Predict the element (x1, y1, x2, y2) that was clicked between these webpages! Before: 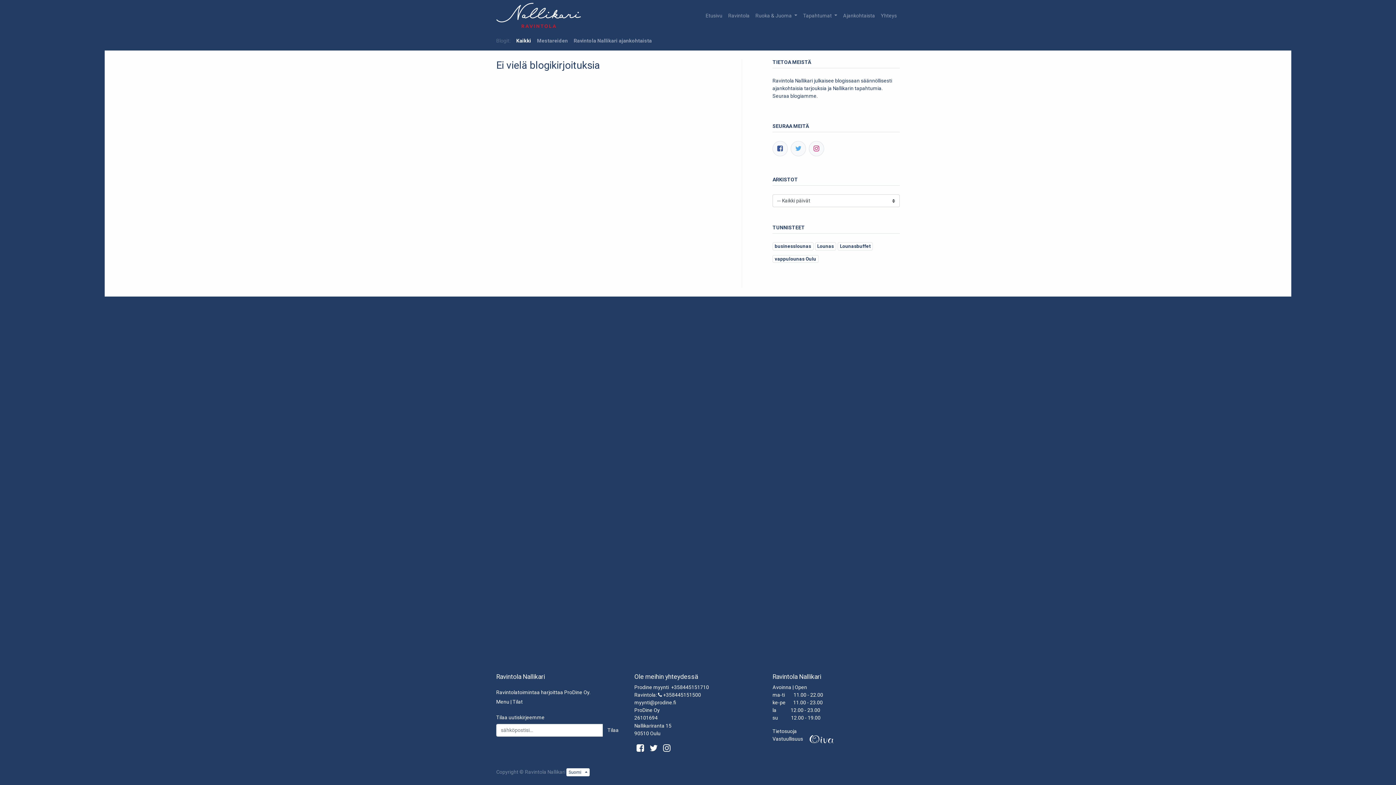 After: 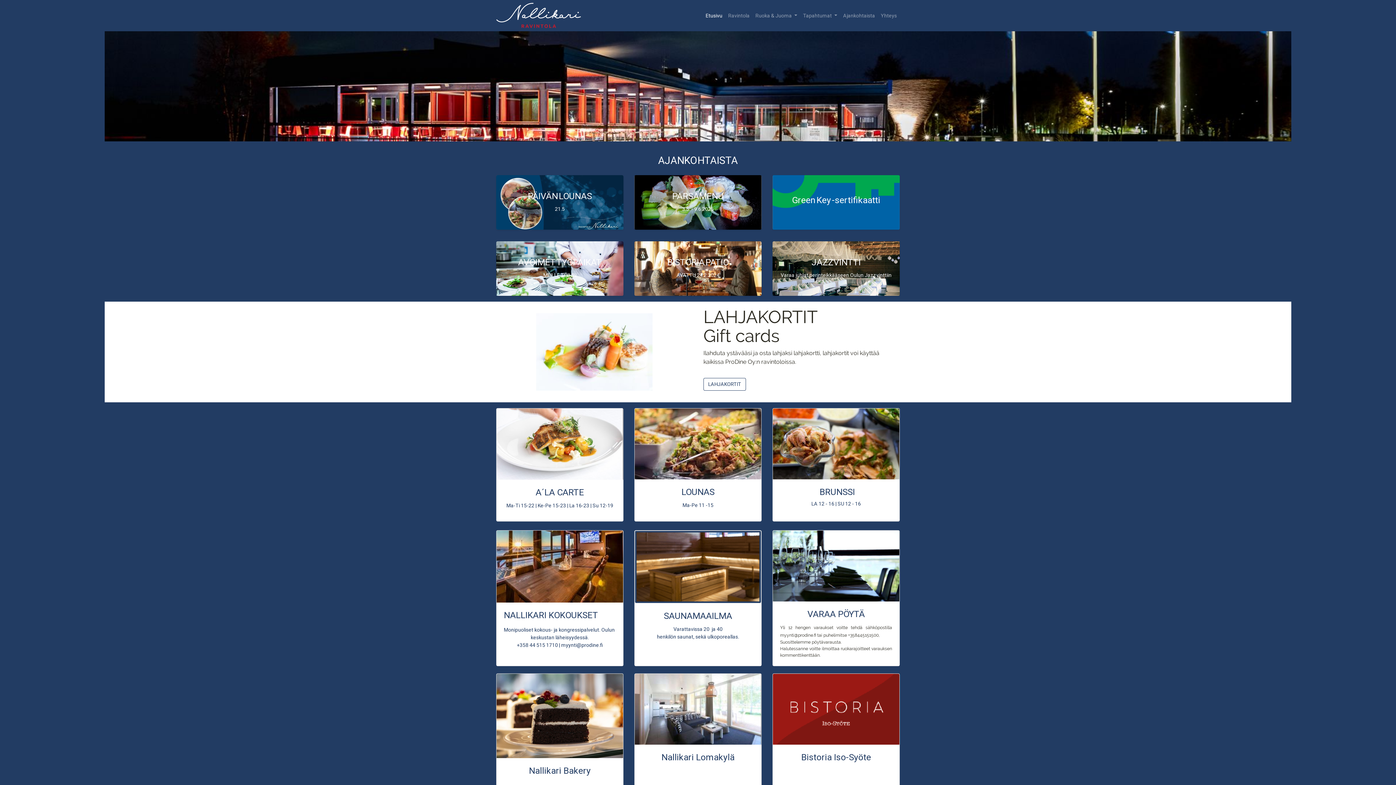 Action: label: Etusivu bbox: (702, 8, 725, 22)